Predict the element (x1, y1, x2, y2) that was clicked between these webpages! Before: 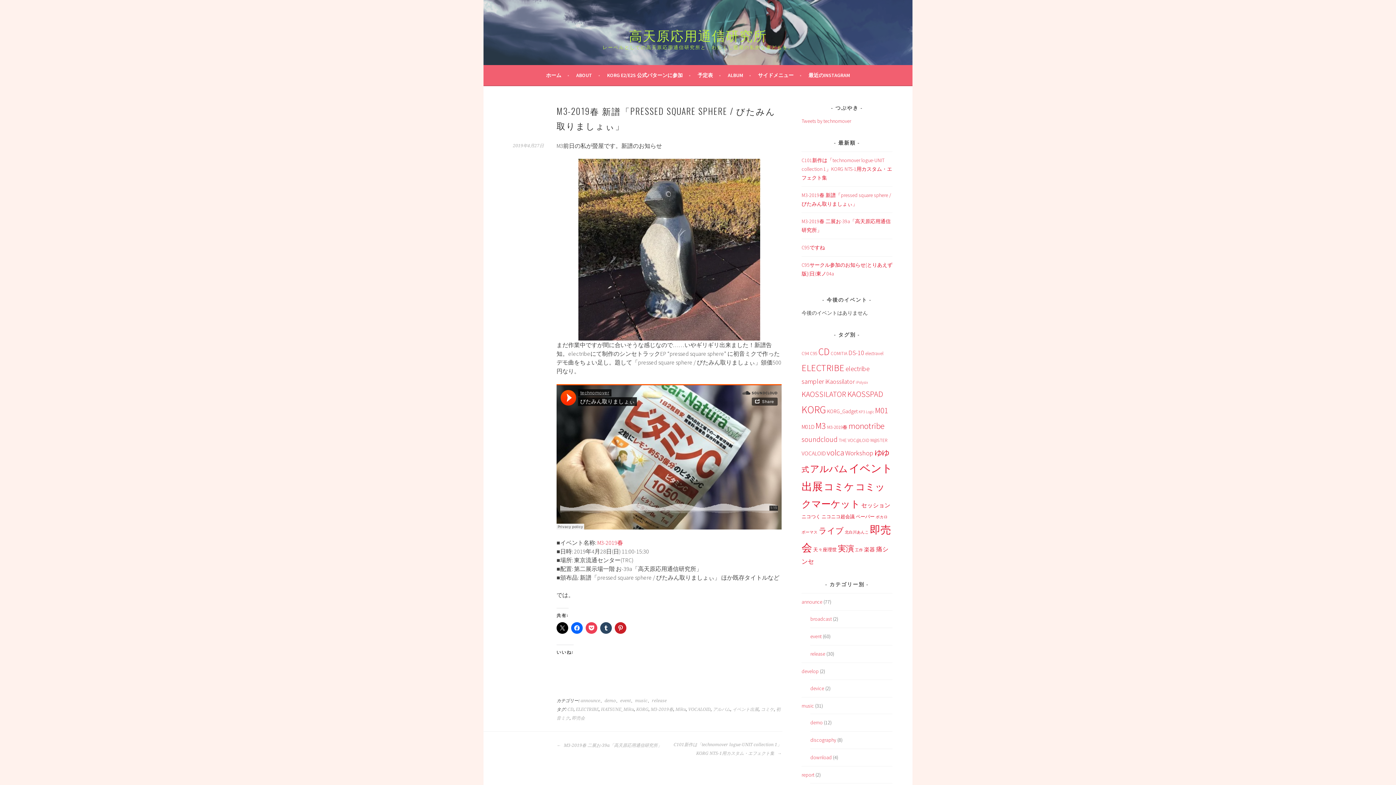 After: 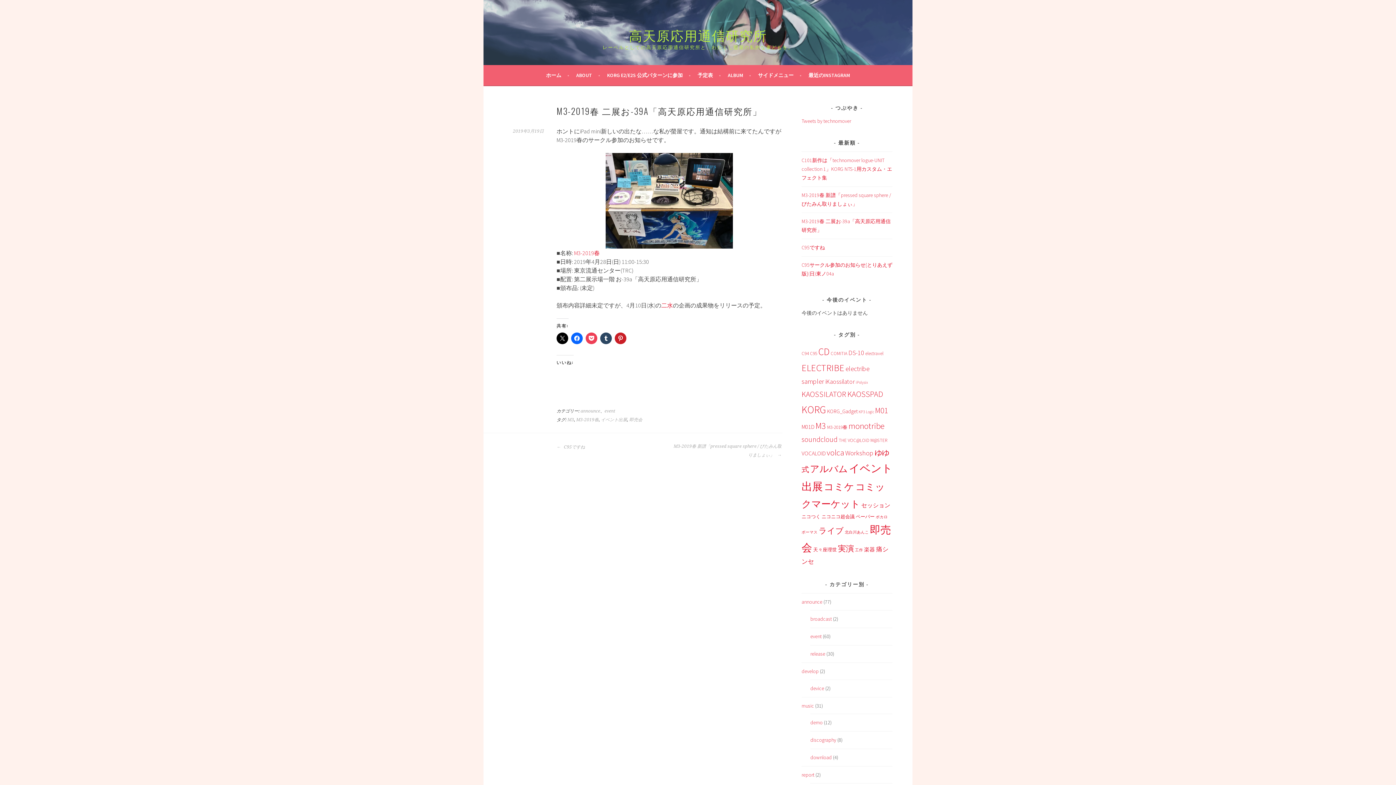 Action: label:  M3-2019春 二展お-39a「高天原応用通信研究所」 bbox: (556, 741, 662, 750)